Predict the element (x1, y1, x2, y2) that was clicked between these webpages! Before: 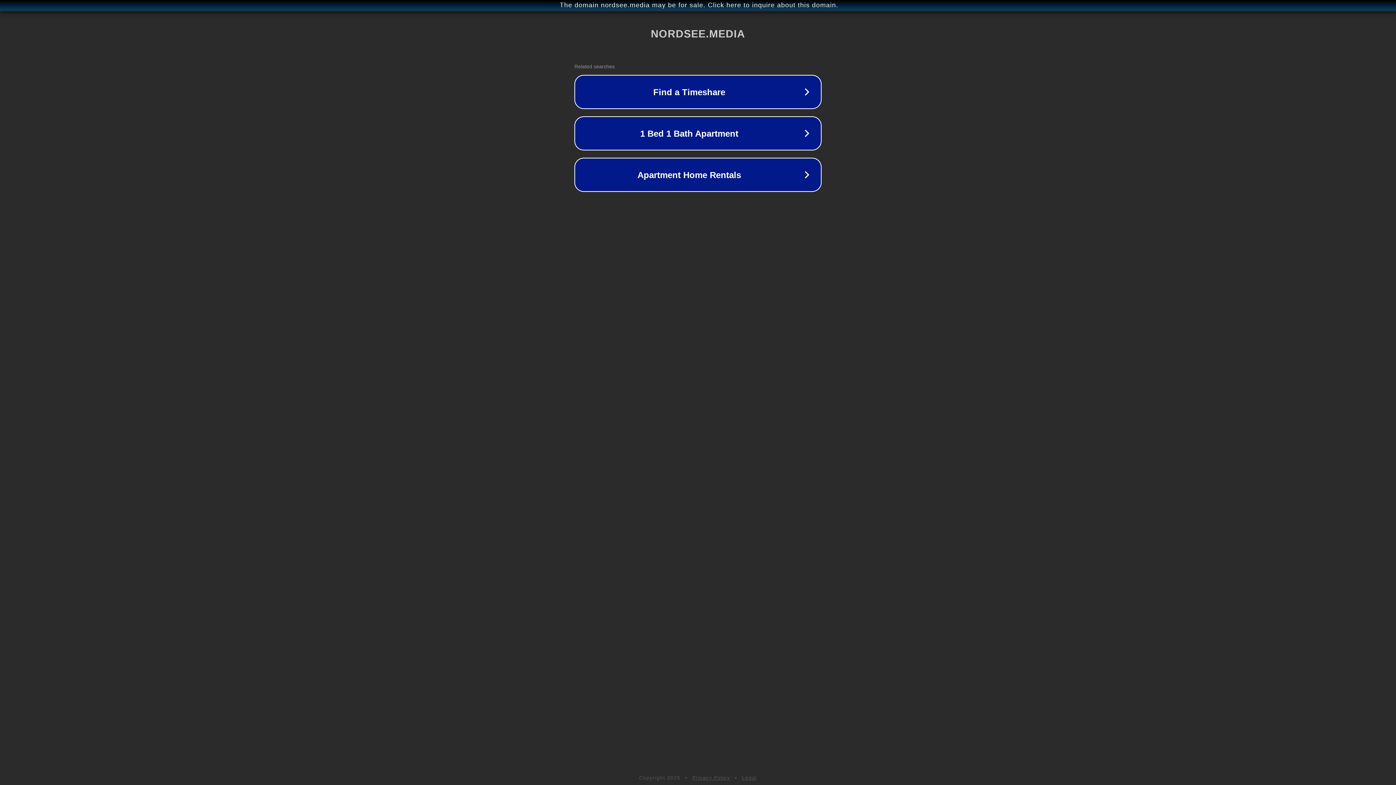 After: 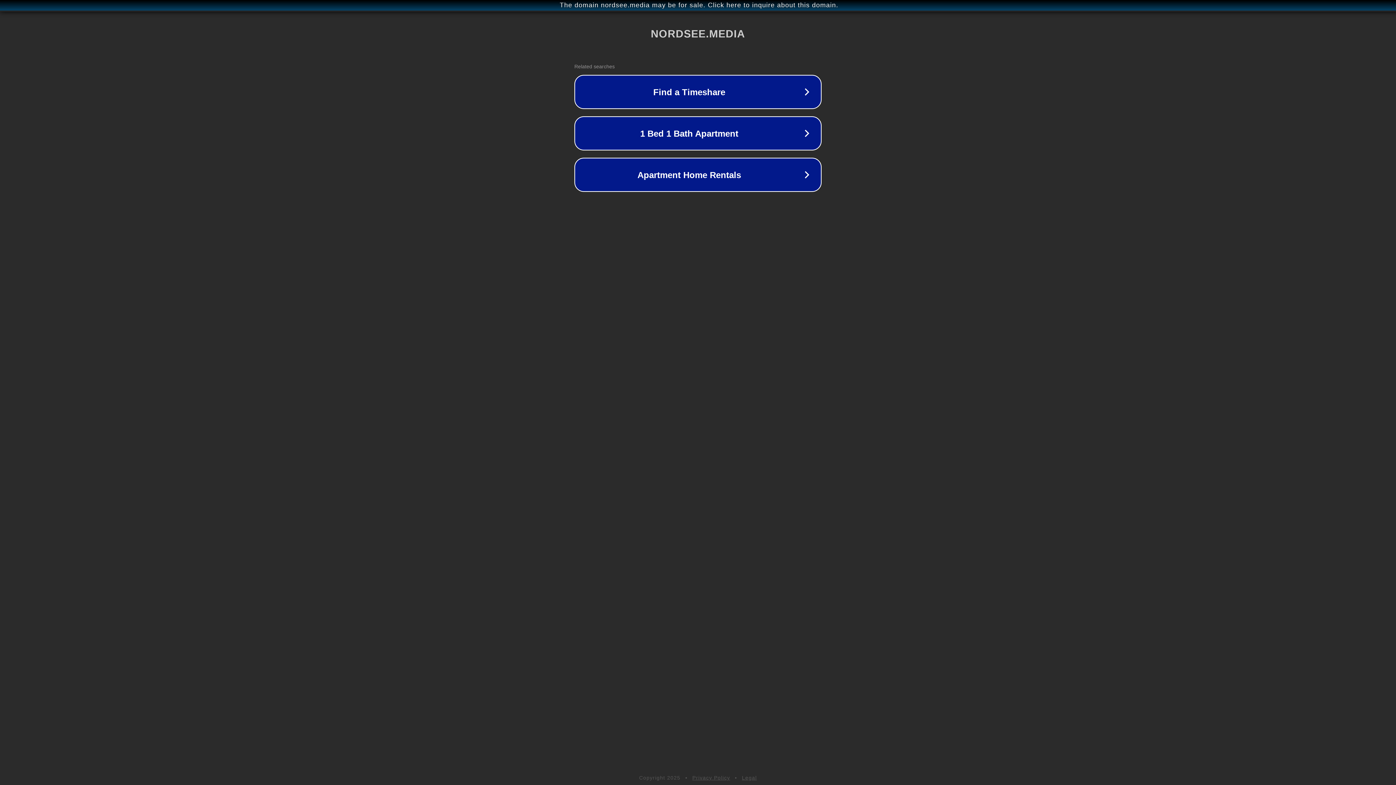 Action: label: Privacy Policy bbox: (692, 775, 730, 781)